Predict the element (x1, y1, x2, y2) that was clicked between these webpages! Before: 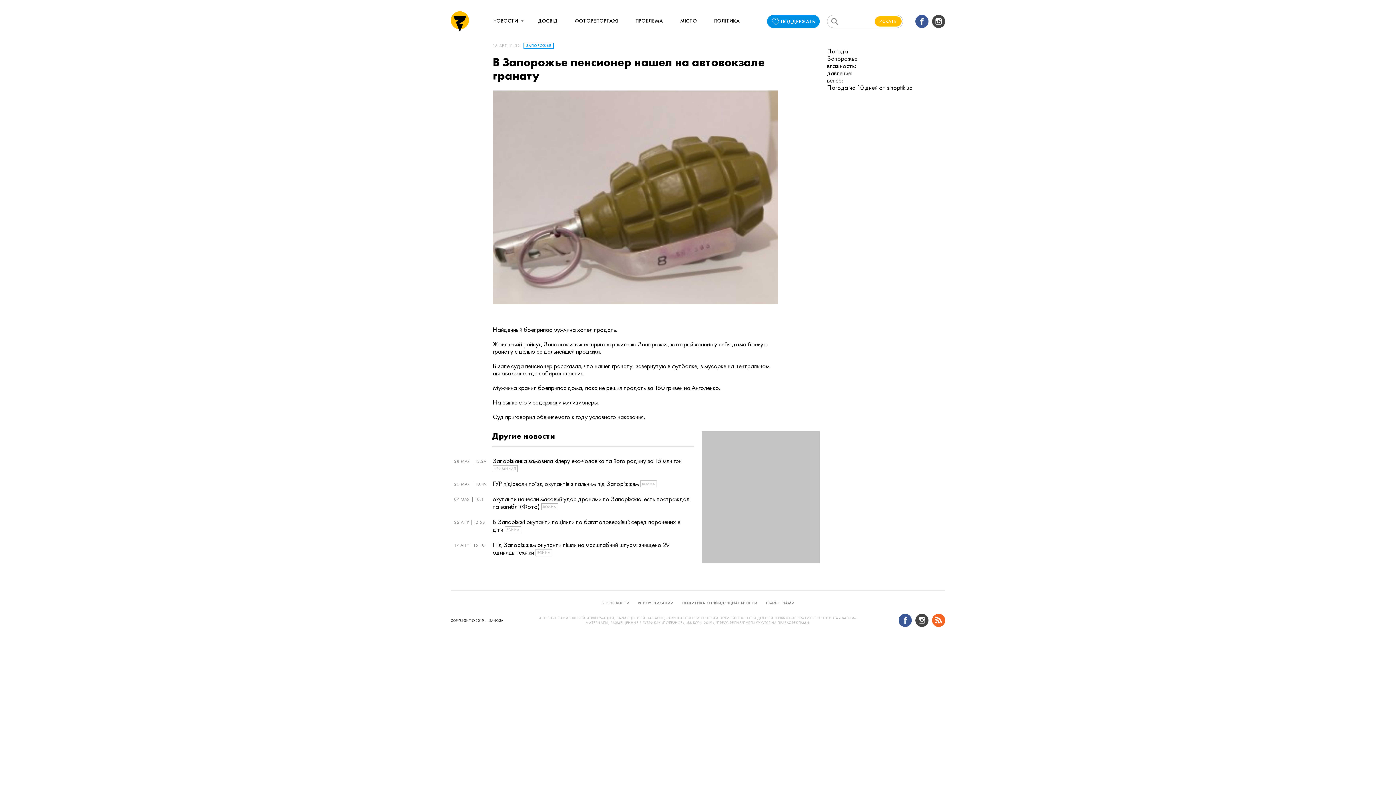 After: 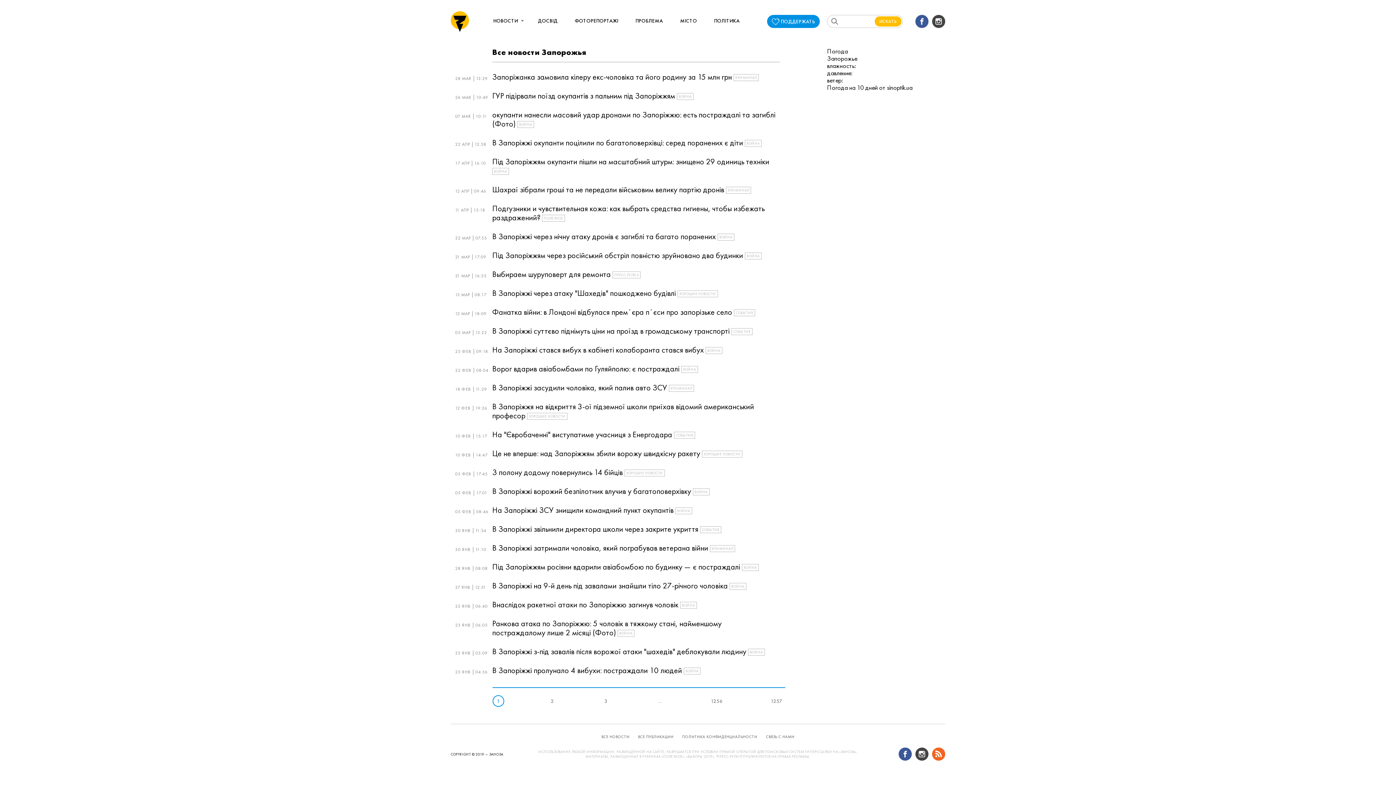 Action: bbox: (601, 598, 629, 608) label: ВСЕ НОВОСТИ